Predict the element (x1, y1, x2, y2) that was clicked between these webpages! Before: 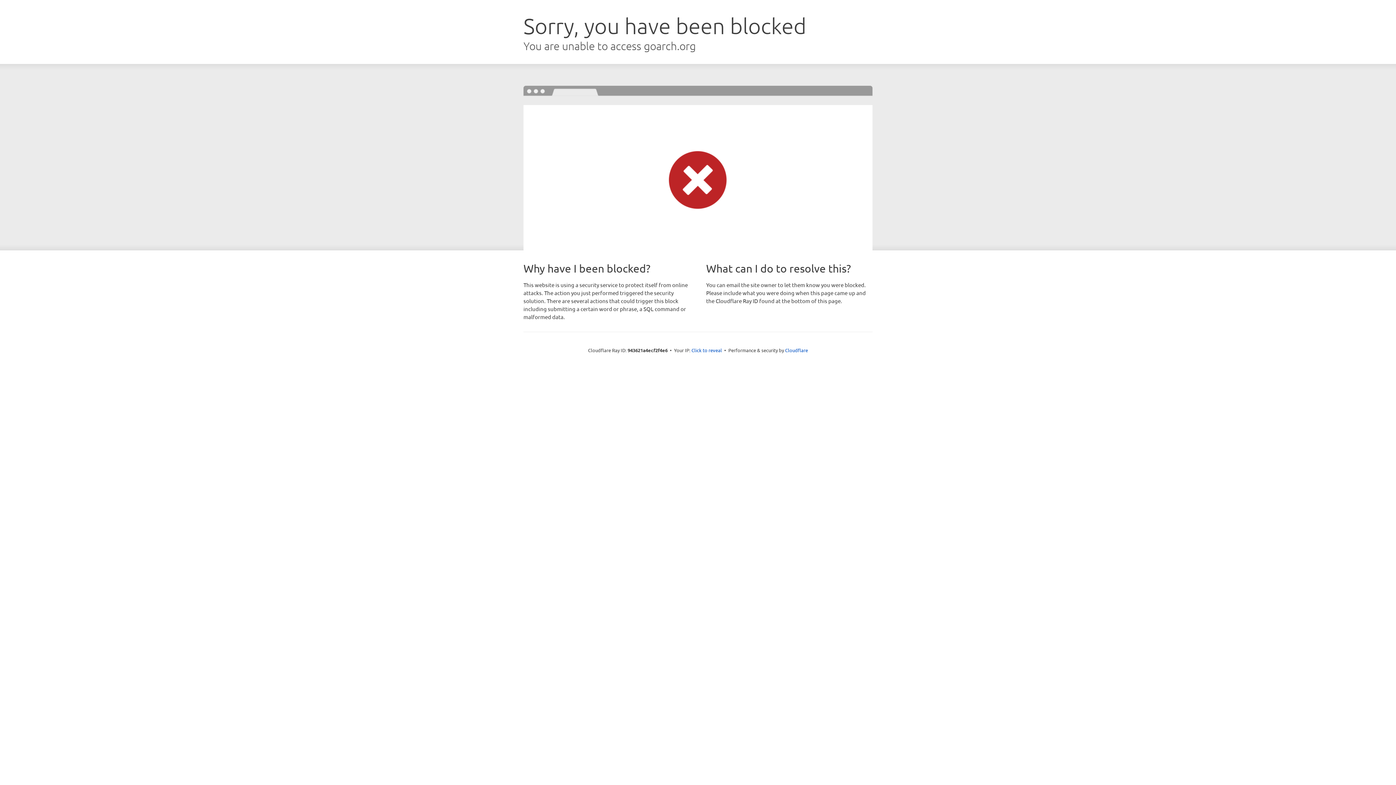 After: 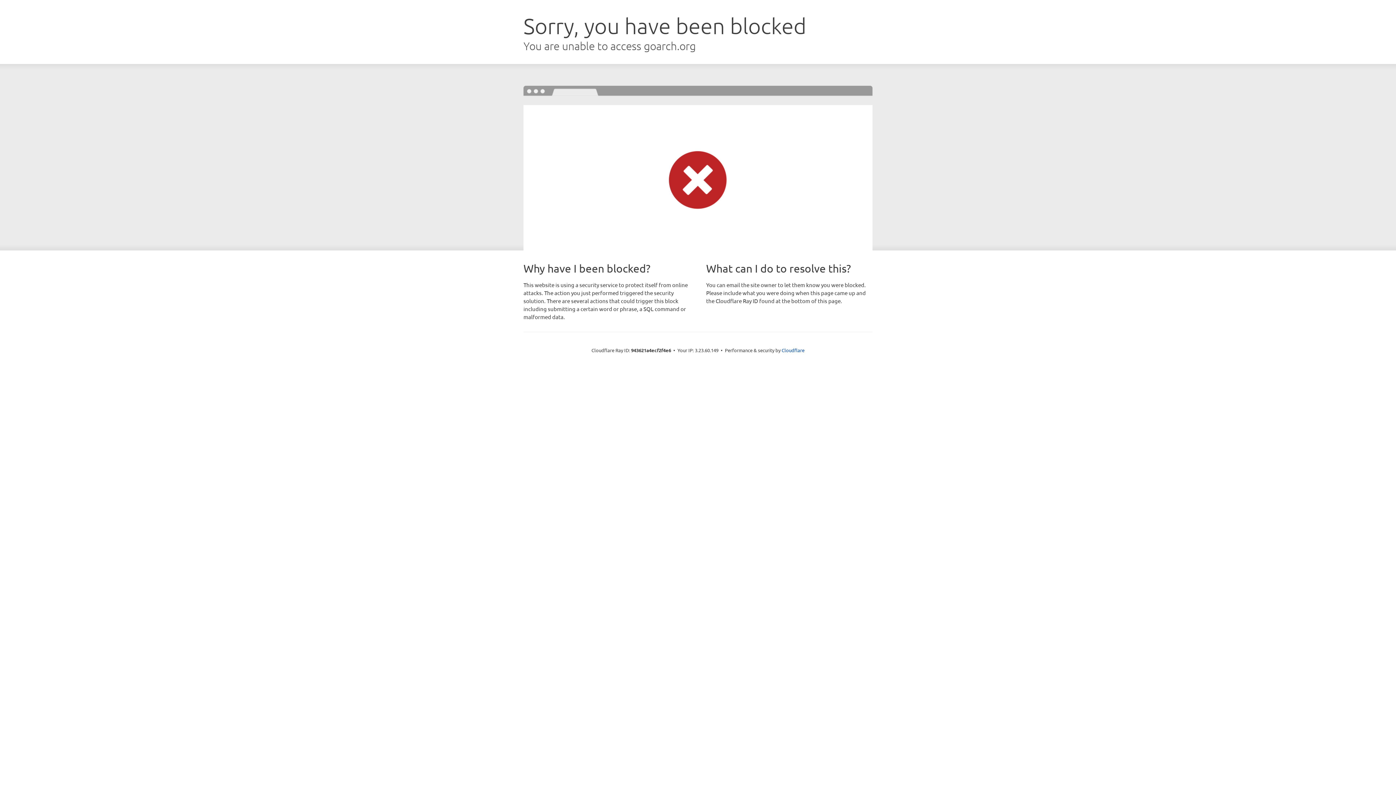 Action: bbox: (691, 346, 722, 353) label: Click to reveal